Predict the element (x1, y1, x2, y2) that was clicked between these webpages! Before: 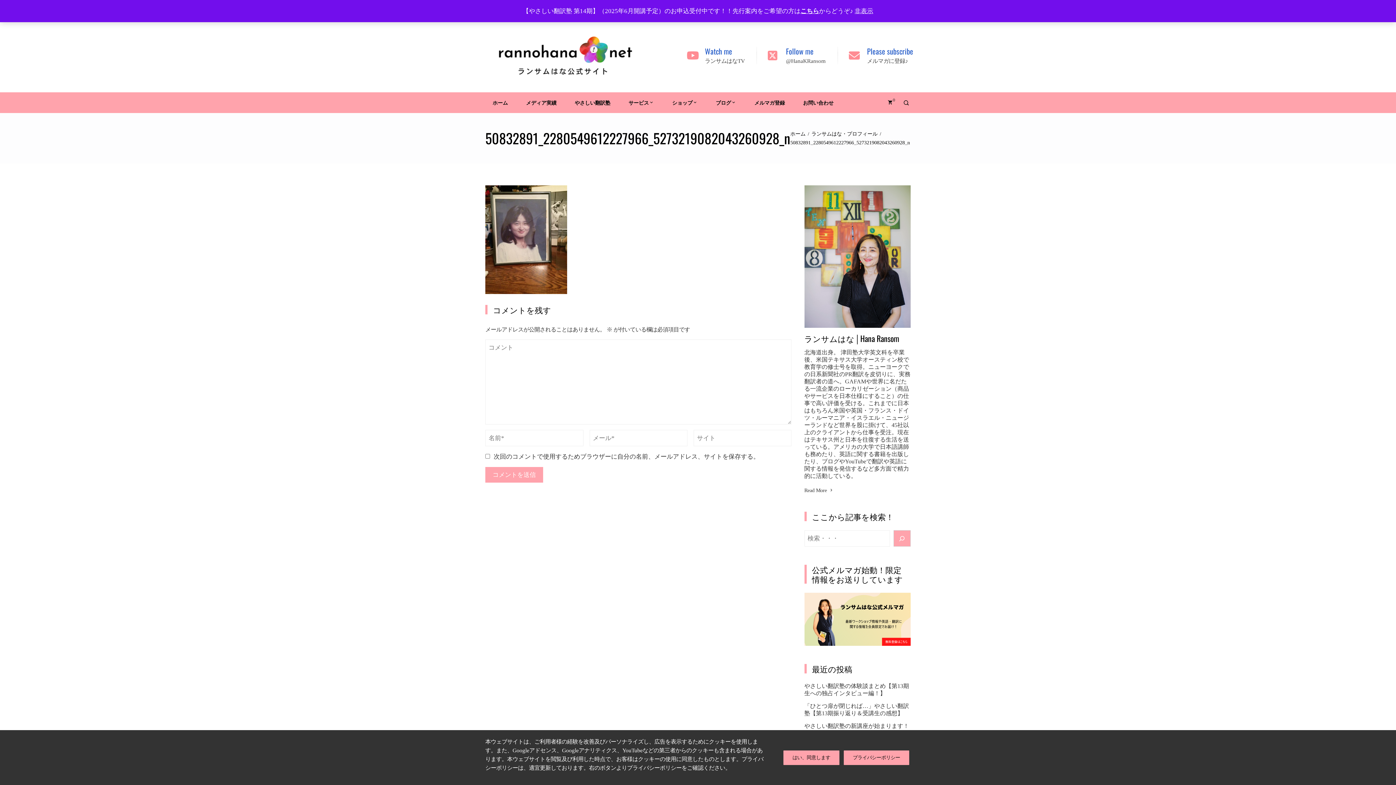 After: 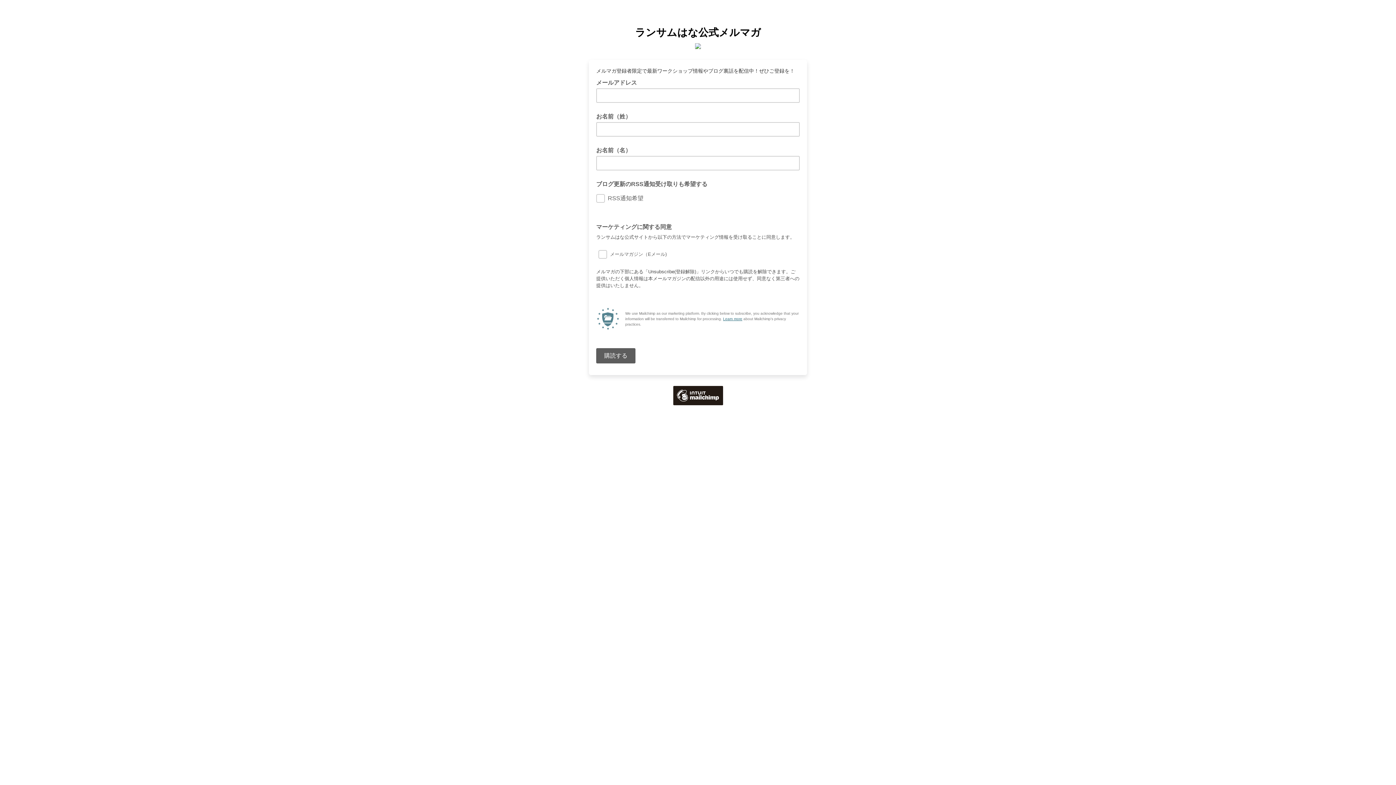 Action: bbox: (804, 615, 910, 622)